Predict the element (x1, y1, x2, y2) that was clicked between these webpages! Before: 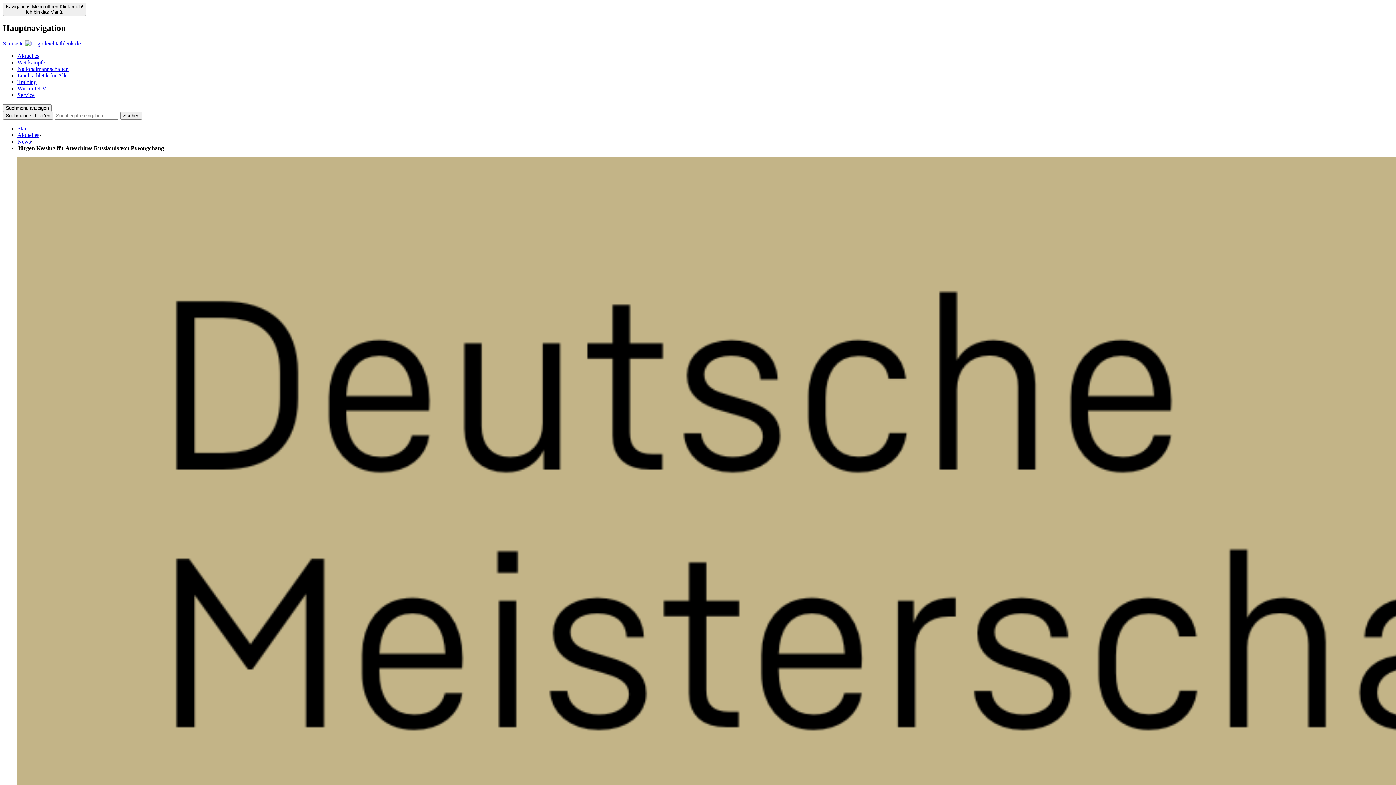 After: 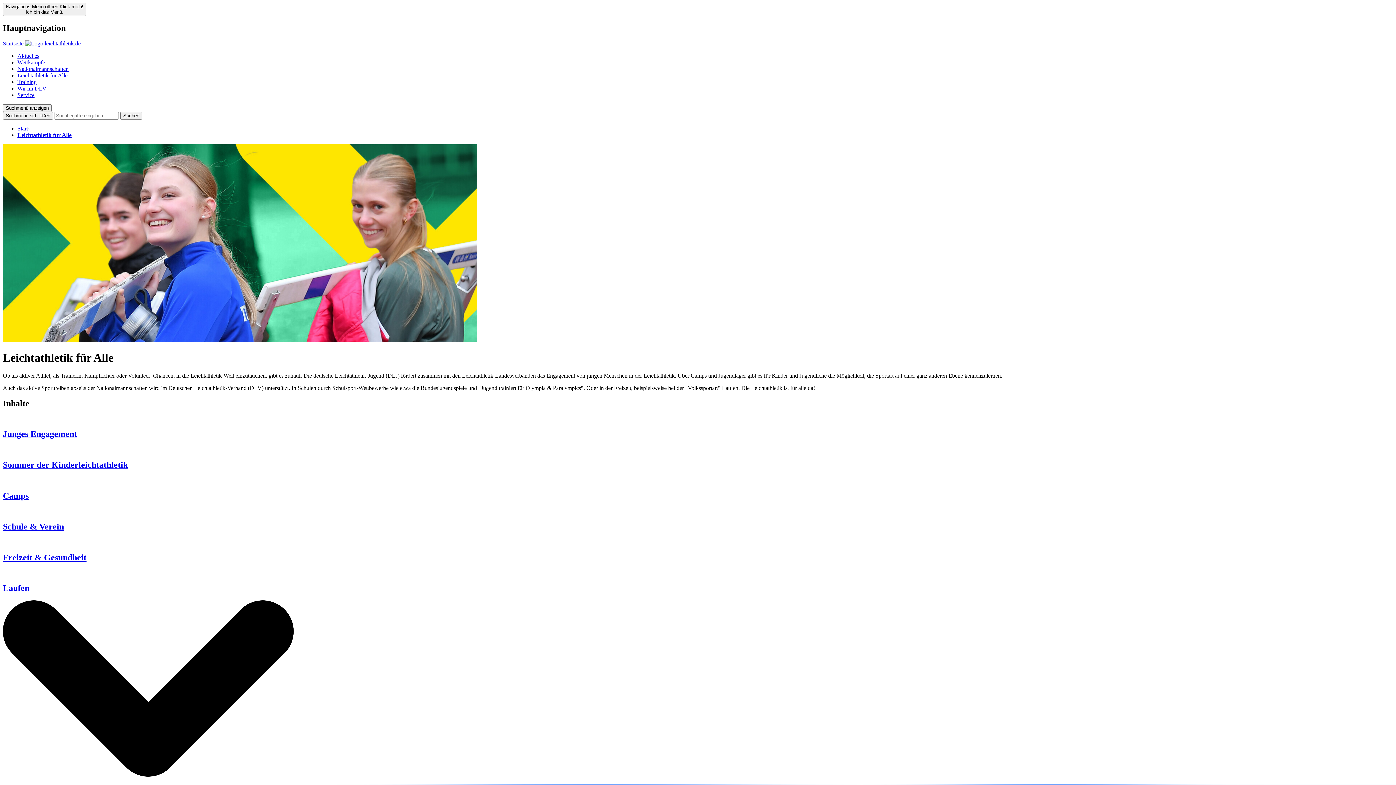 Action: bbox: (17, 72, 67, 78) label: Leichtathletik für Alle